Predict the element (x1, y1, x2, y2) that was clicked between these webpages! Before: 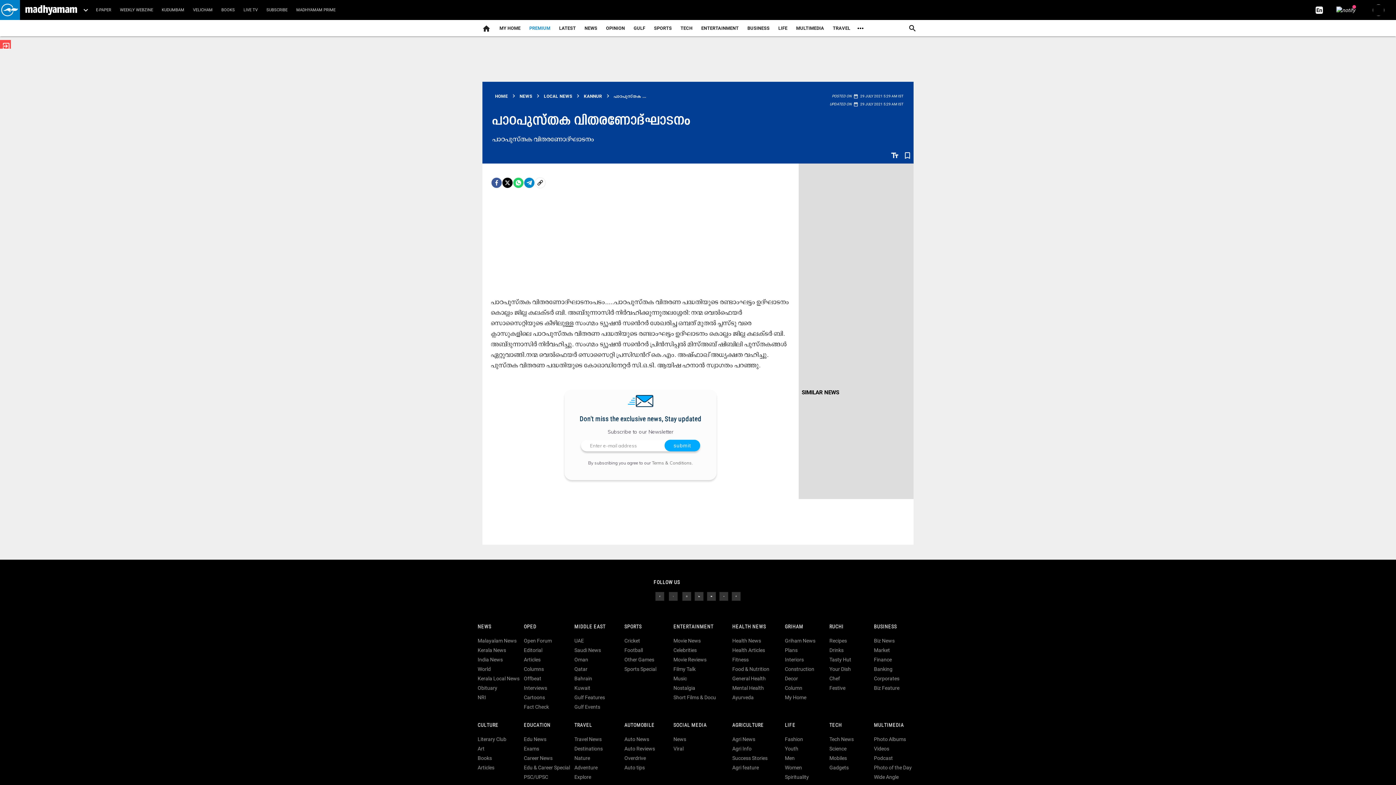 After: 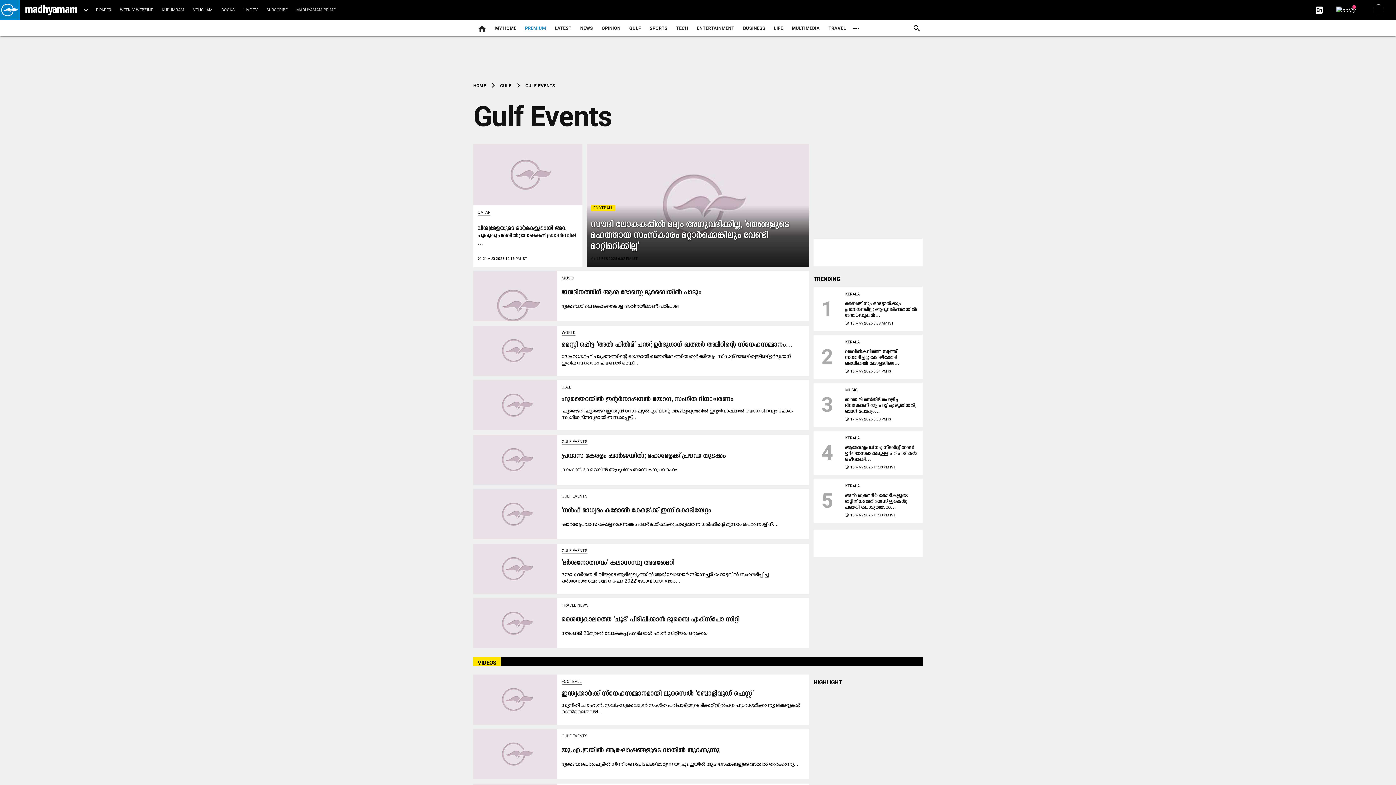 Action: bbox: (574, 704, 600, 710) label: Gulf Events